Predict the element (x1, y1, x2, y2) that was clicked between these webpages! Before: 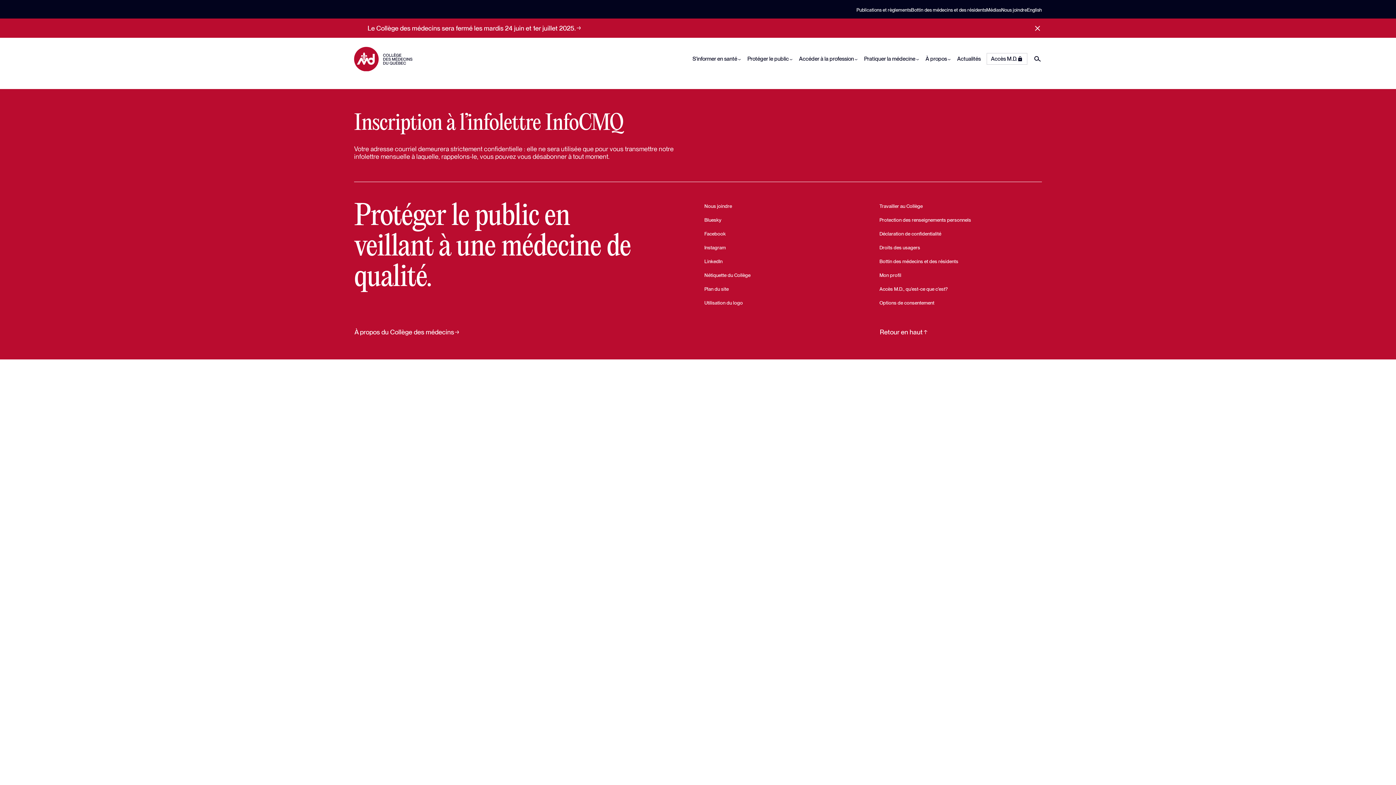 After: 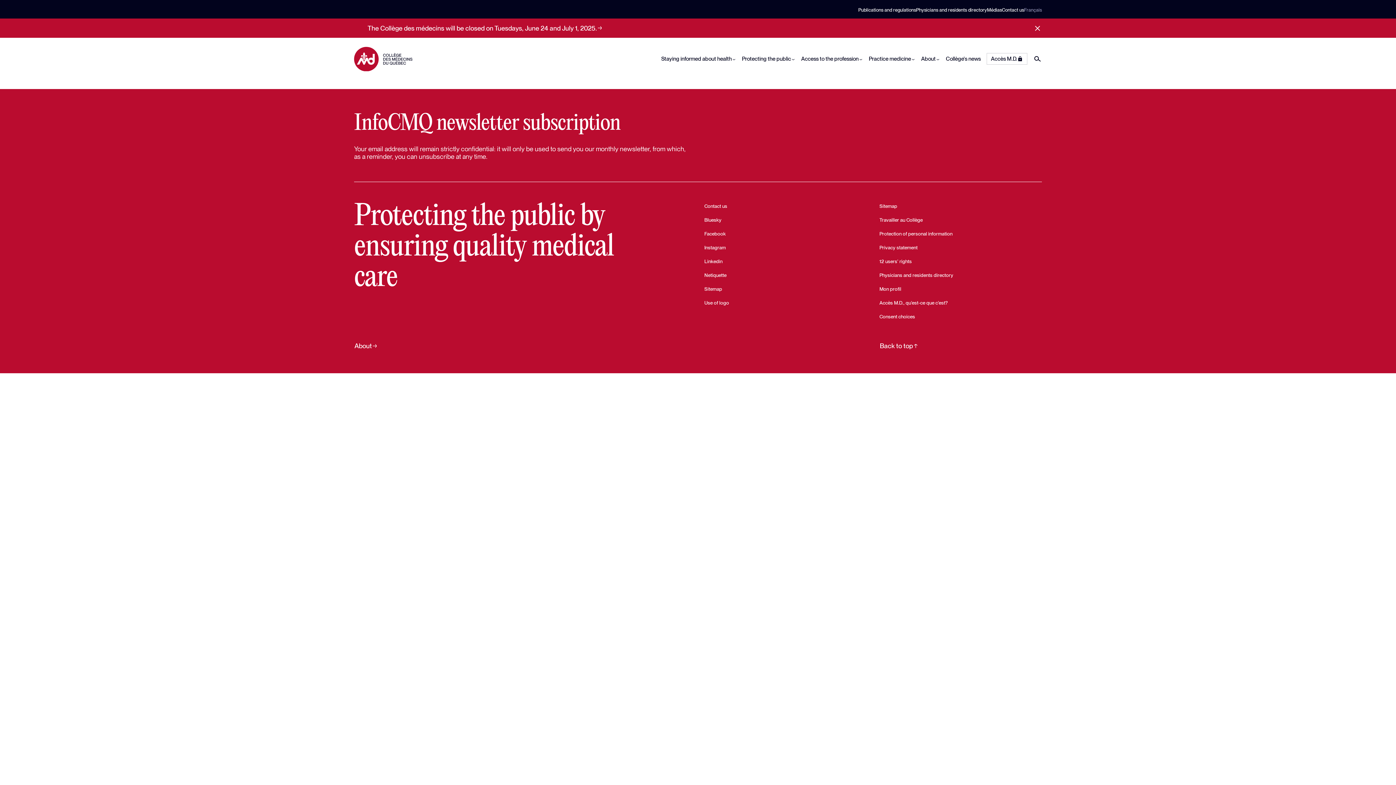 Action: bbox: (1027, 7, 1042, 12) label: English